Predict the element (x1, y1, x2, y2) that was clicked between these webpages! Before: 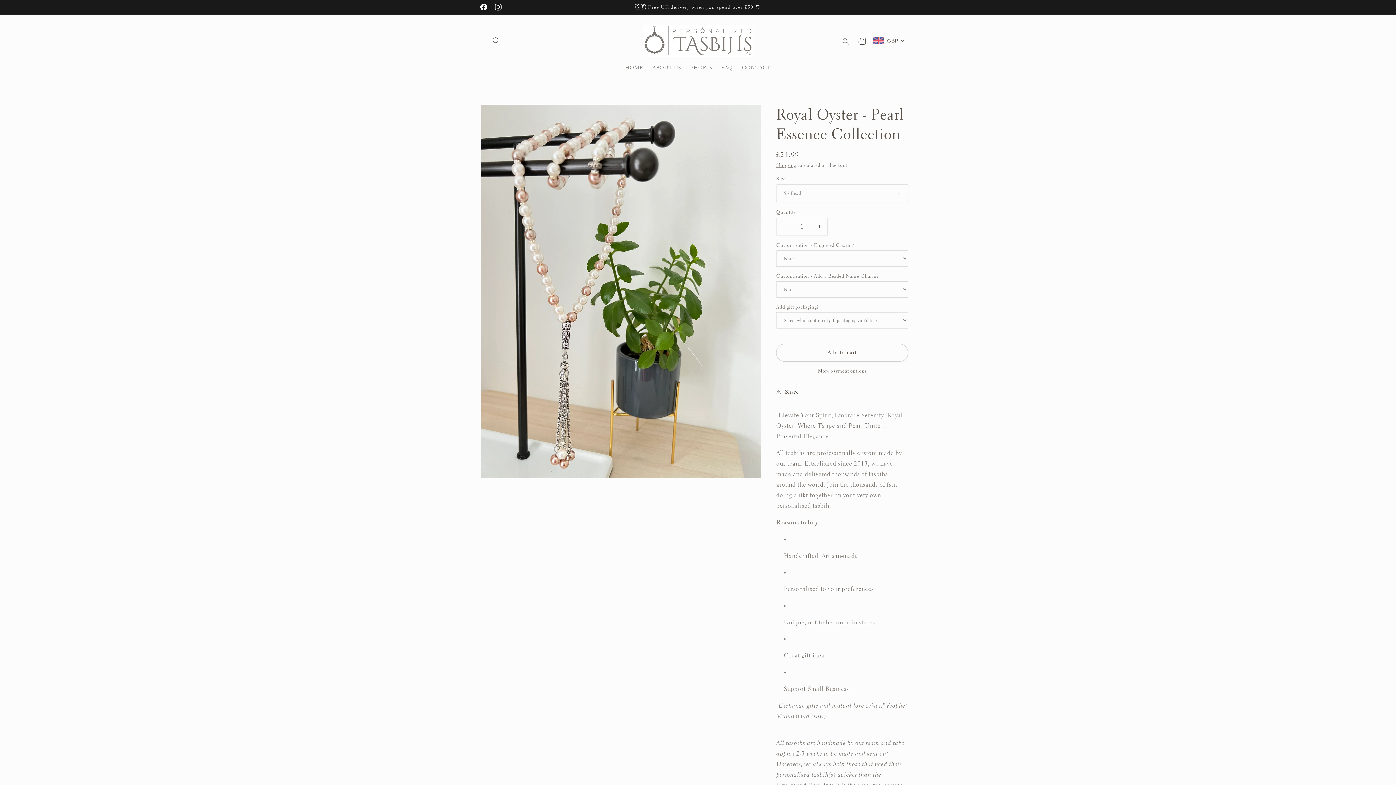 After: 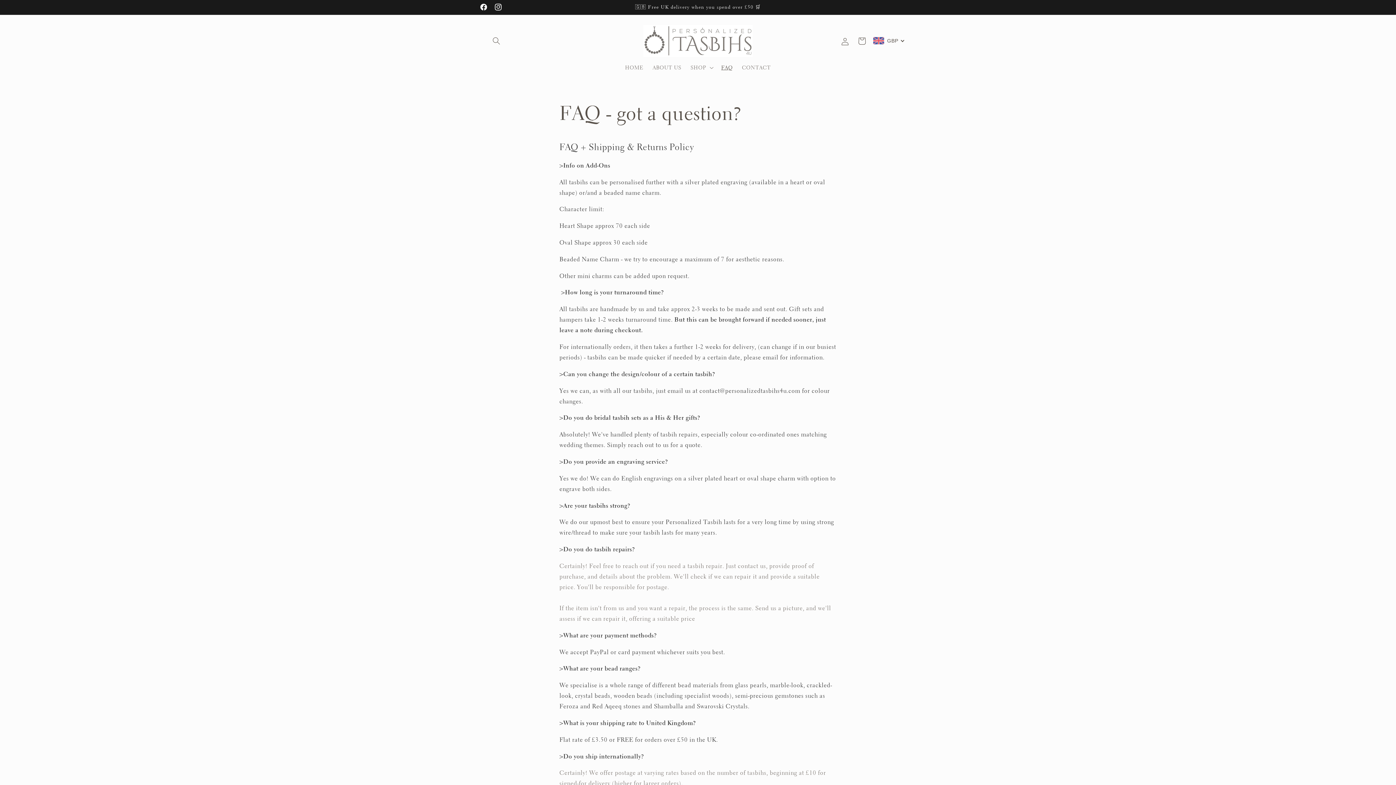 Action: bbox: (716, 59, 737, 75) label: FAQ